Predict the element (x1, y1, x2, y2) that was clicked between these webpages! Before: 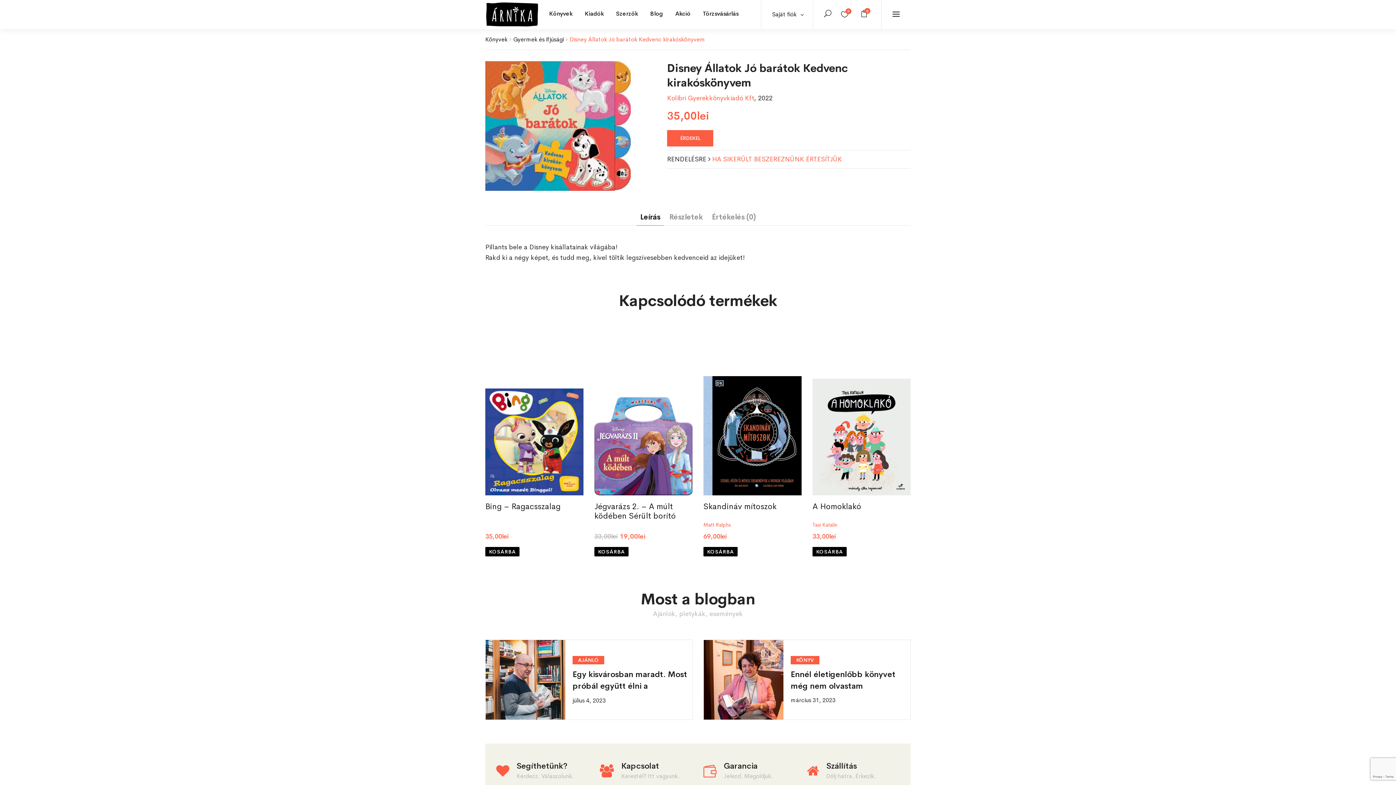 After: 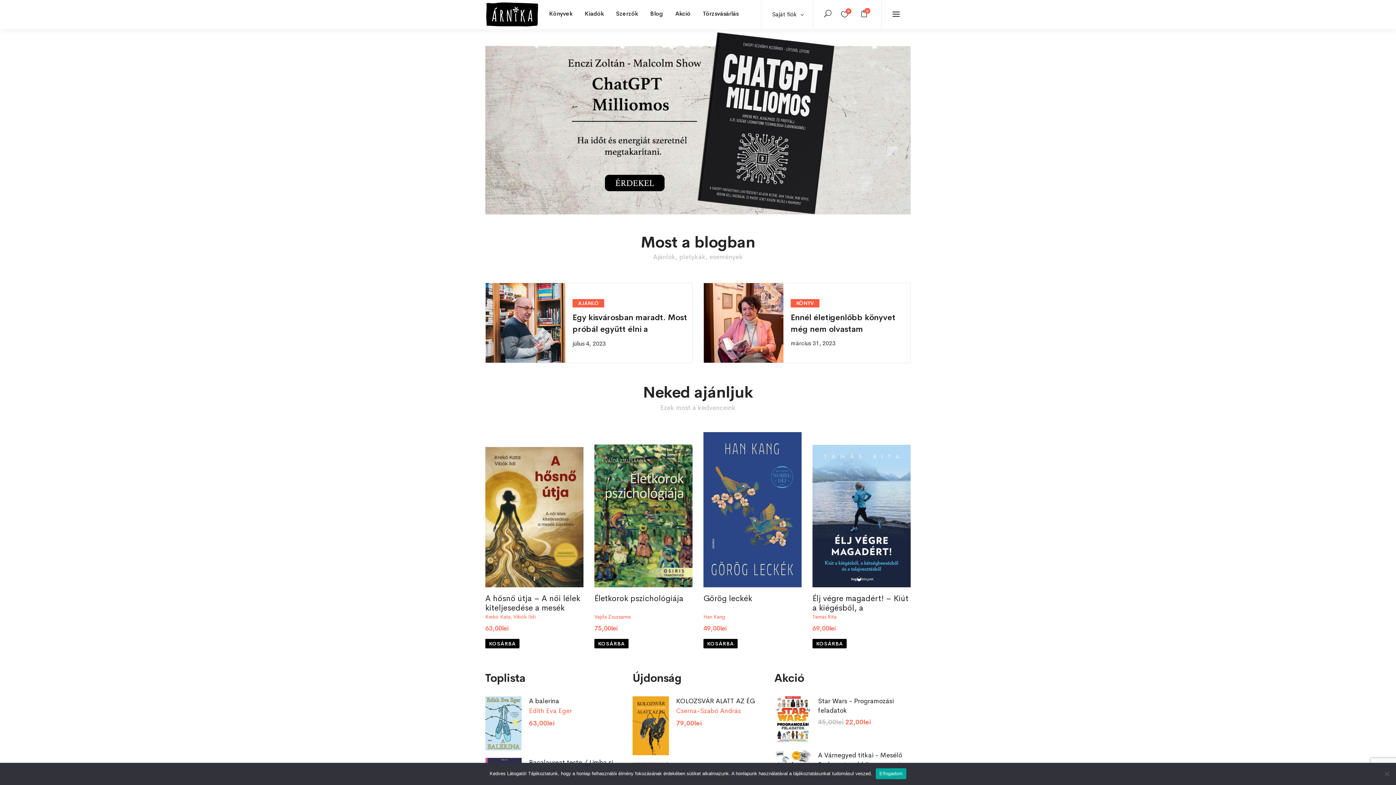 Action: bbox: (485, 10, 538, 17)